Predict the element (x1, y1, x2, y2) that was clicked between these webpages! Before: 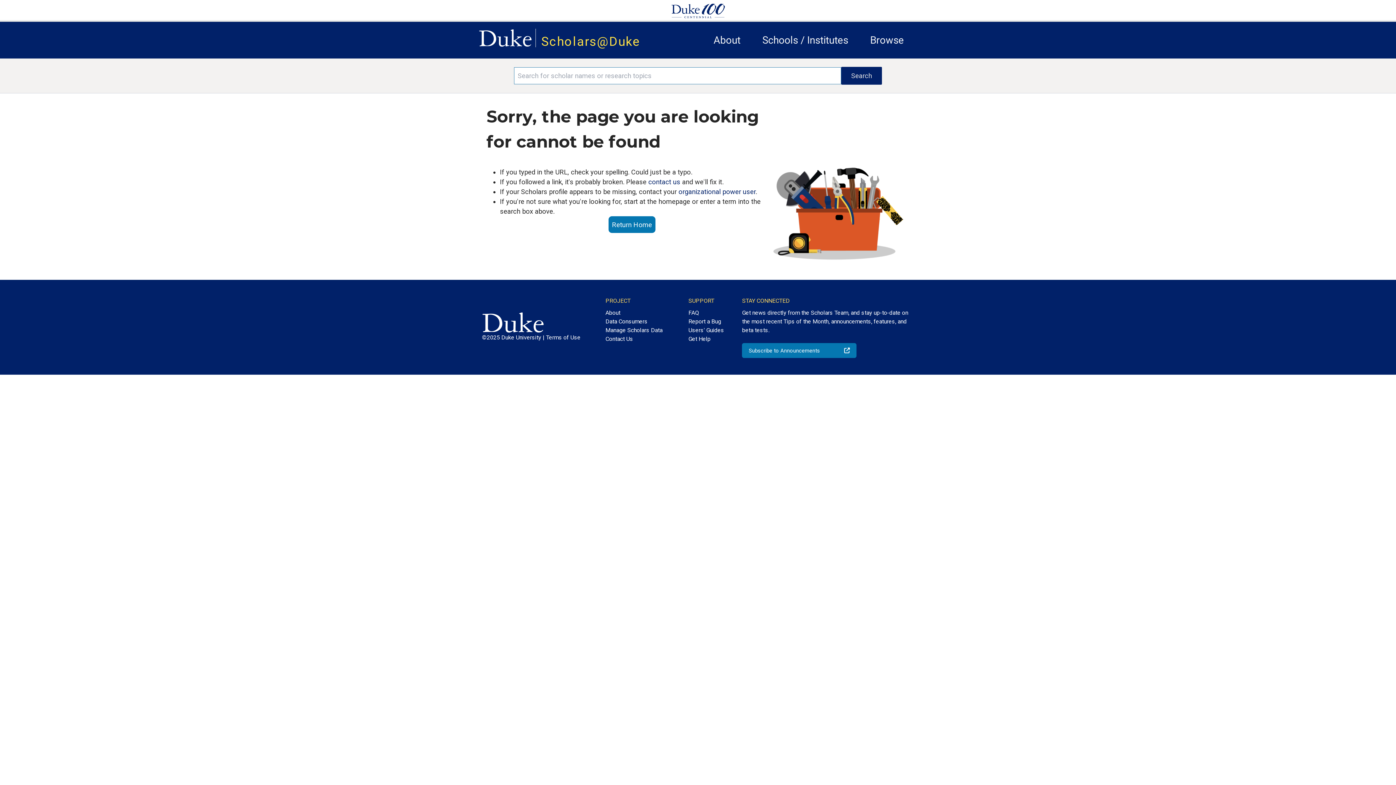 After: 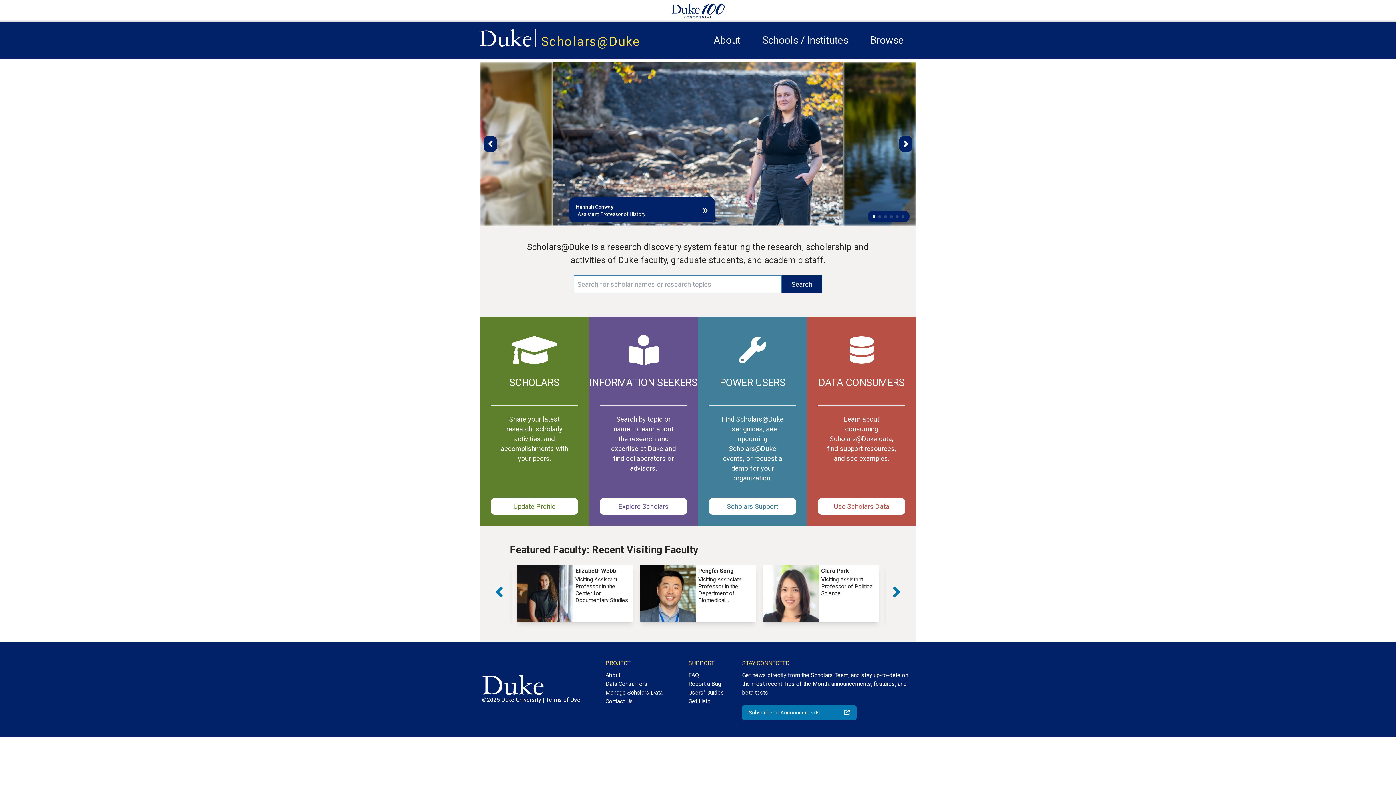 Action: label: Scholars@Duke bbox: (541, 34, 640, 48)